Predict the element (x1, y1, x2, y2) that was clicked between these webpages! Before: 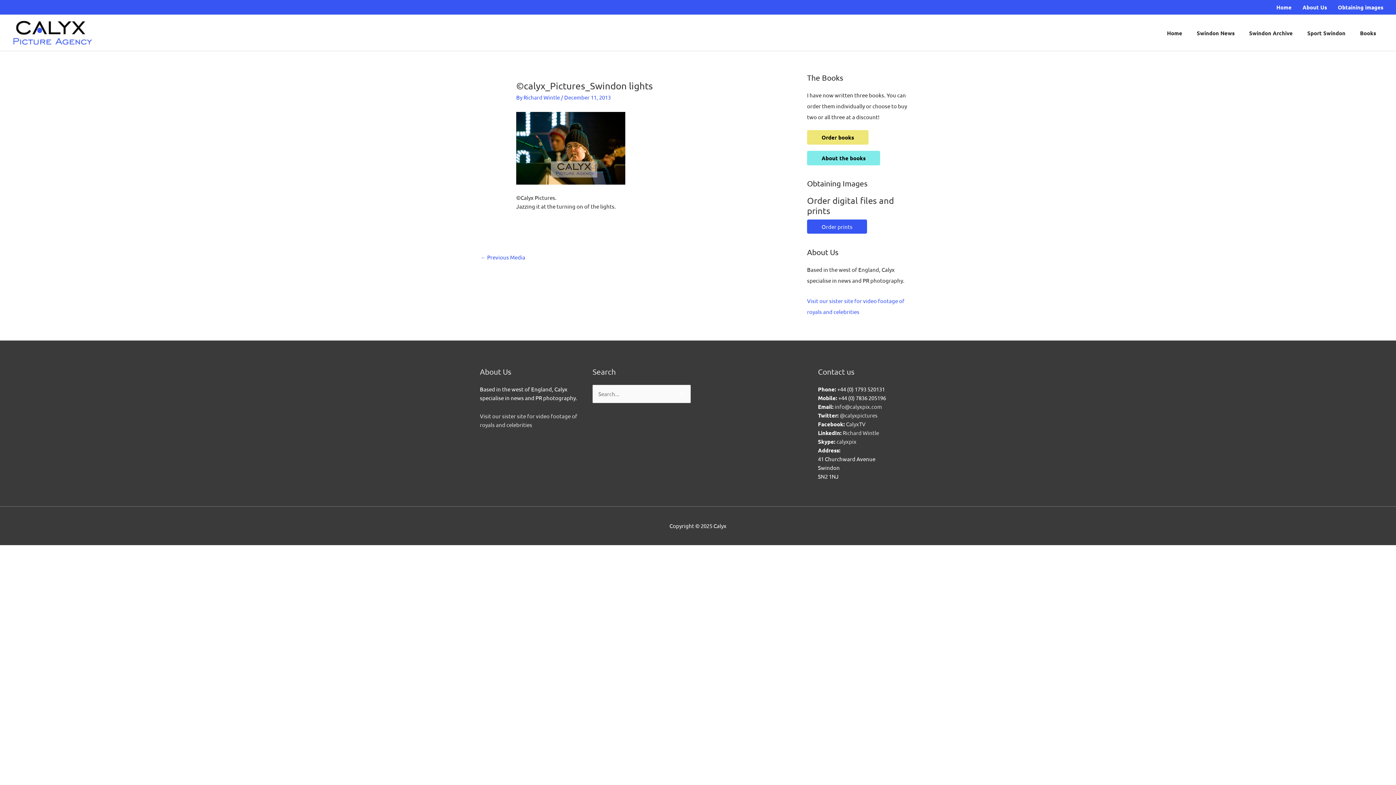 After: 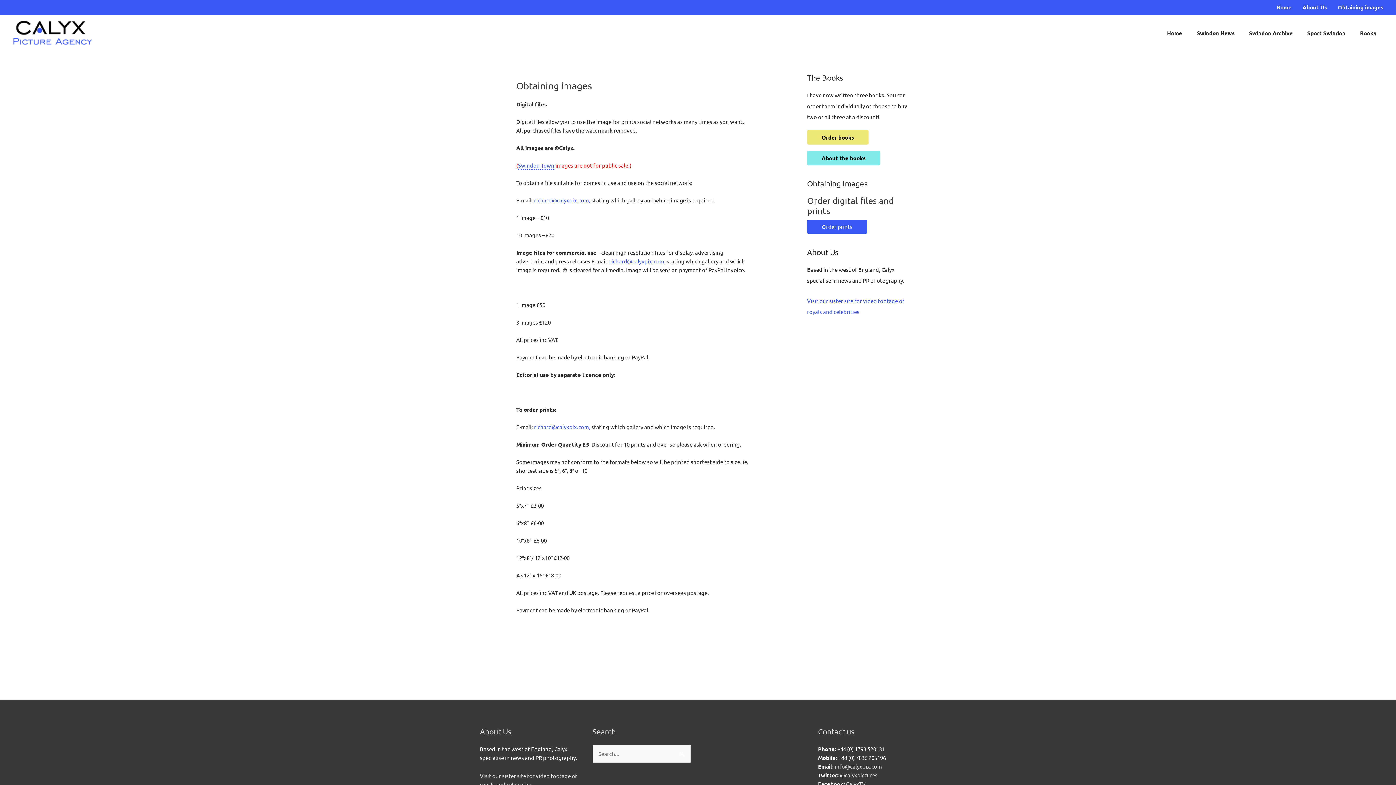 Action: label: Obtaining images bbox: (1332, 0, 1383, 14)